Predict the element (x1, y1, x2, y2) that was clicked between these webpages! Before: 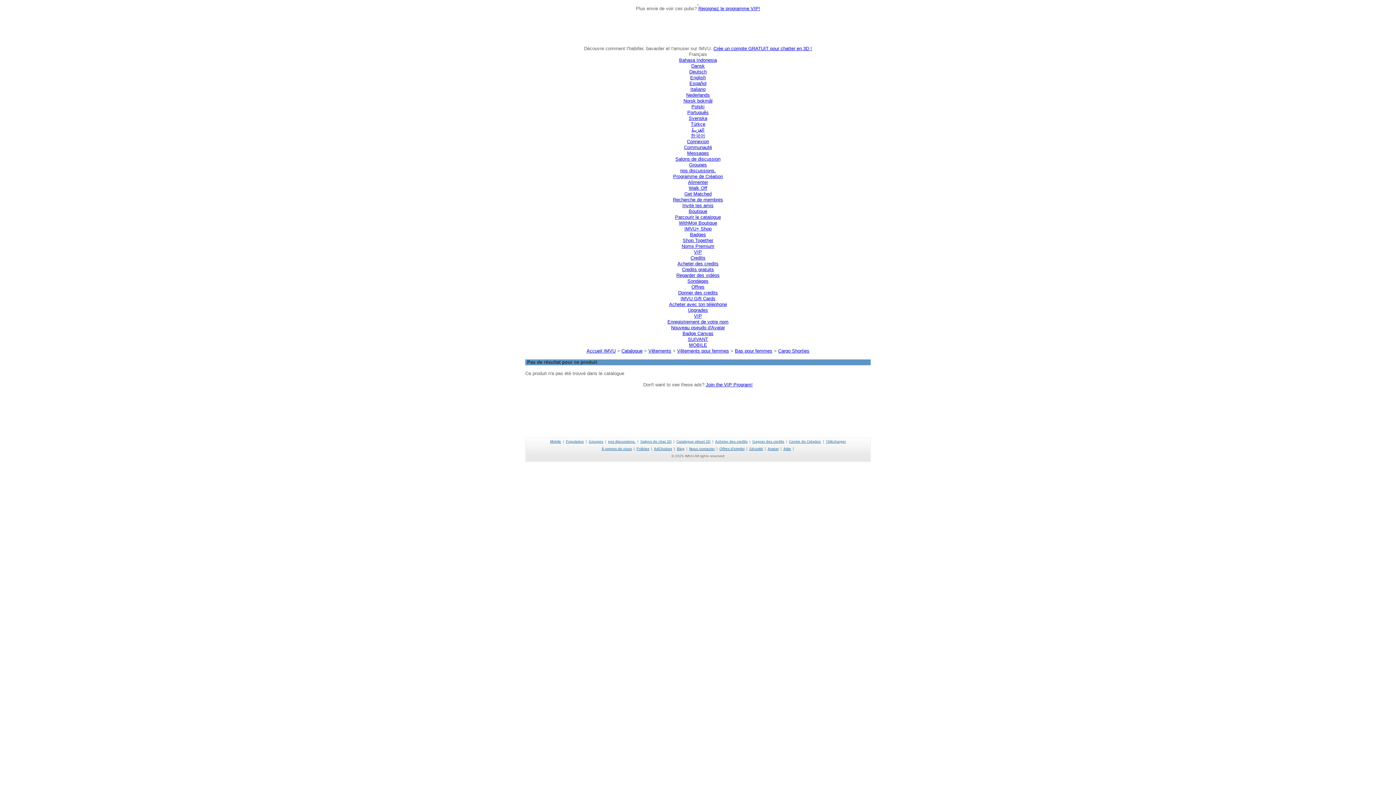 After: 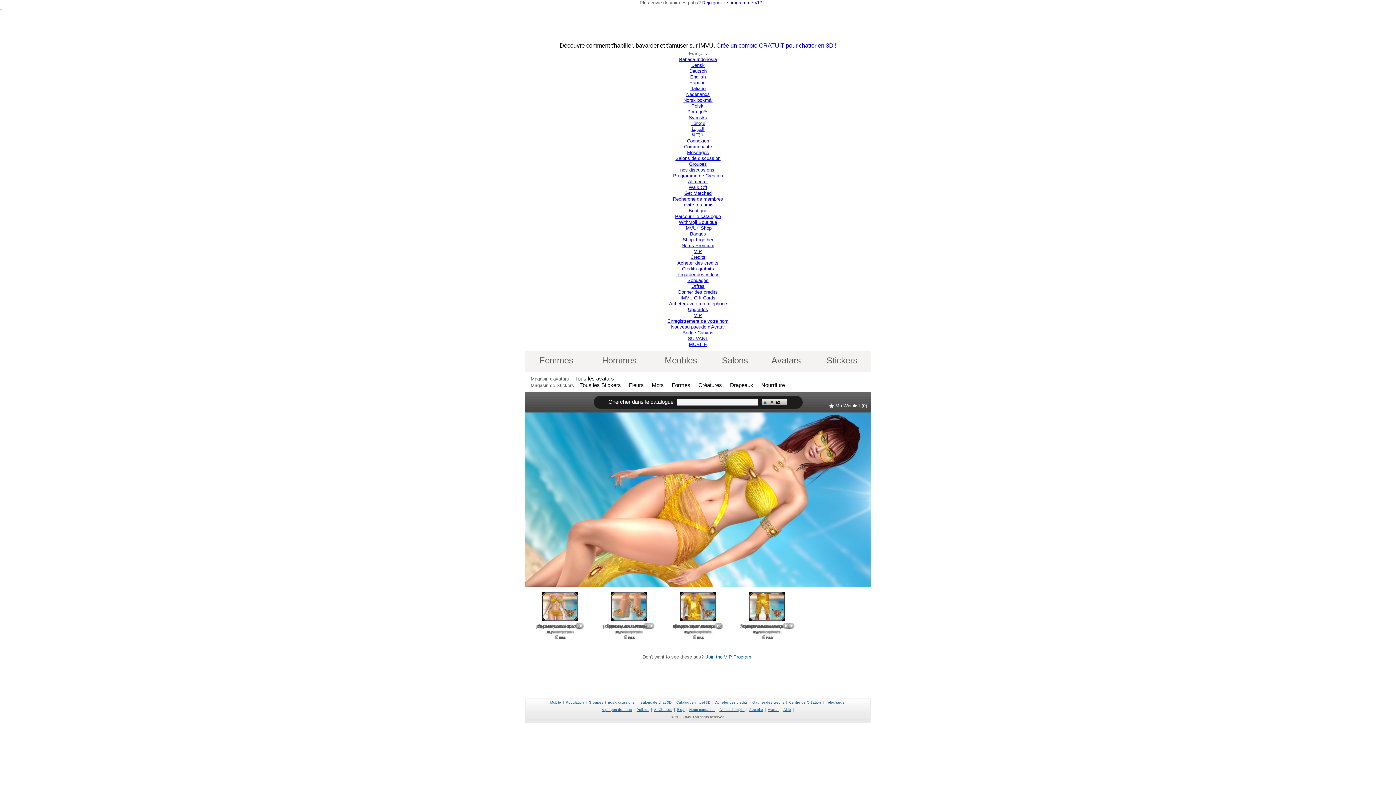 Action: label: Catalogue bbox: (621, 348, 642, 353)